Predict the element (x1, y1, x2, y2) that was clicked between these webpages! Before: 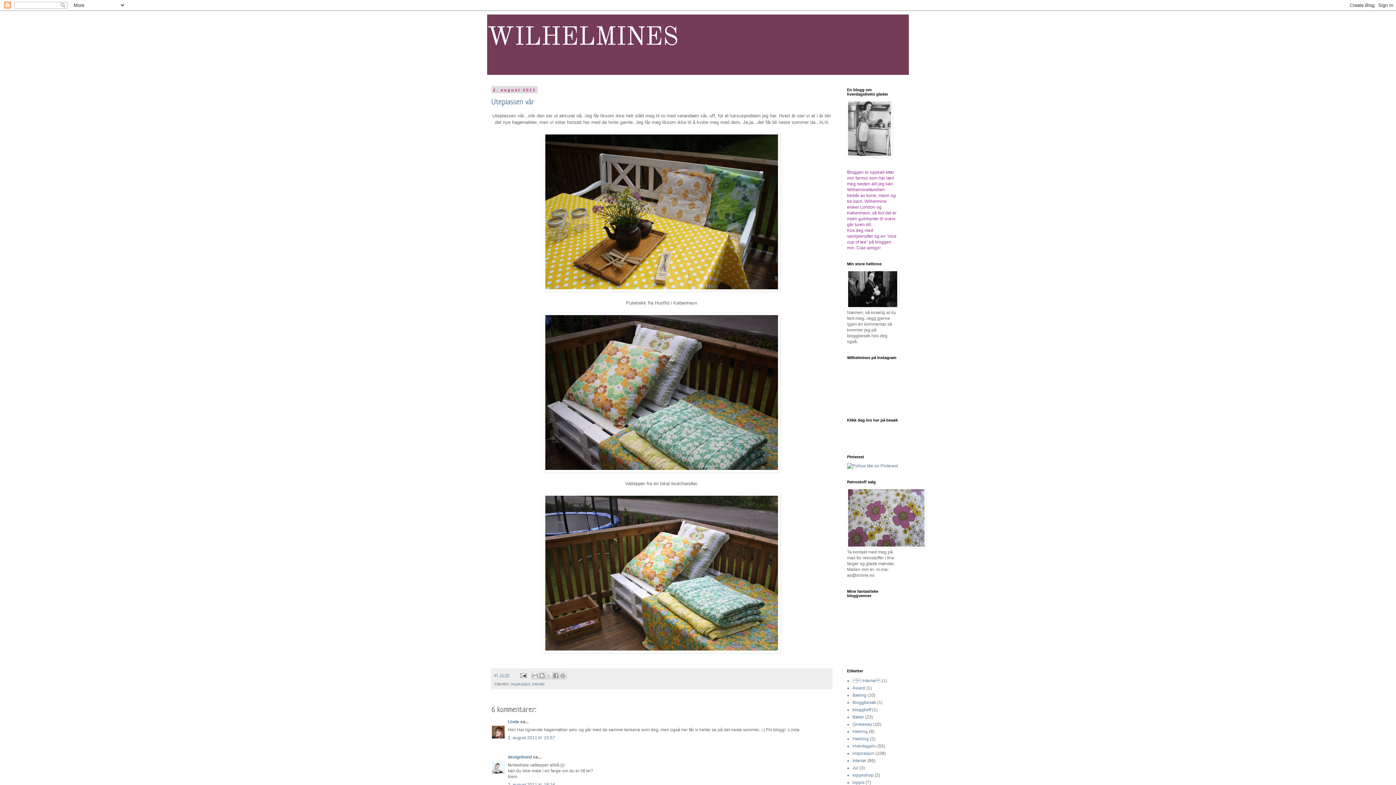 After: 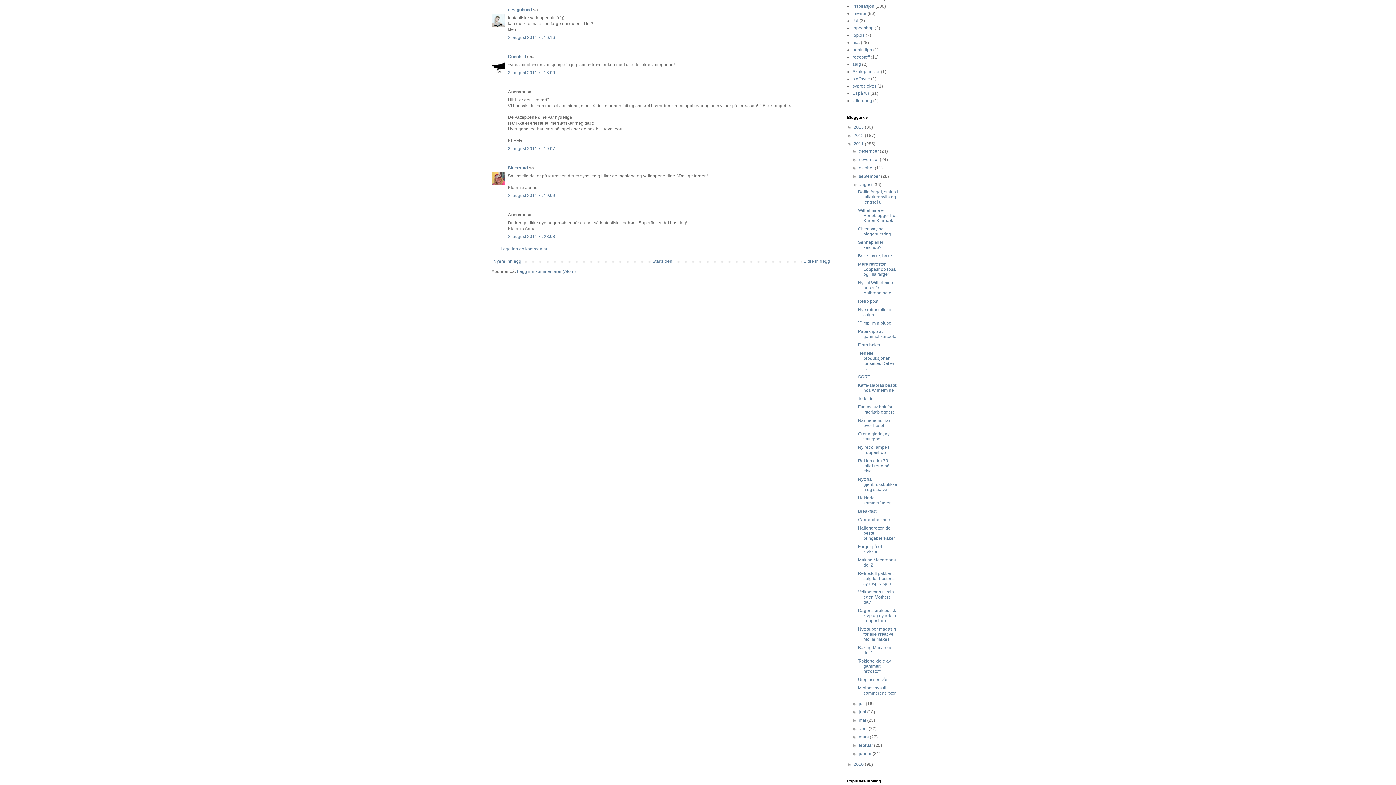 Action: label: 2. august 2011 kl. 16:16 bbox: (508, 782, 555, 787)